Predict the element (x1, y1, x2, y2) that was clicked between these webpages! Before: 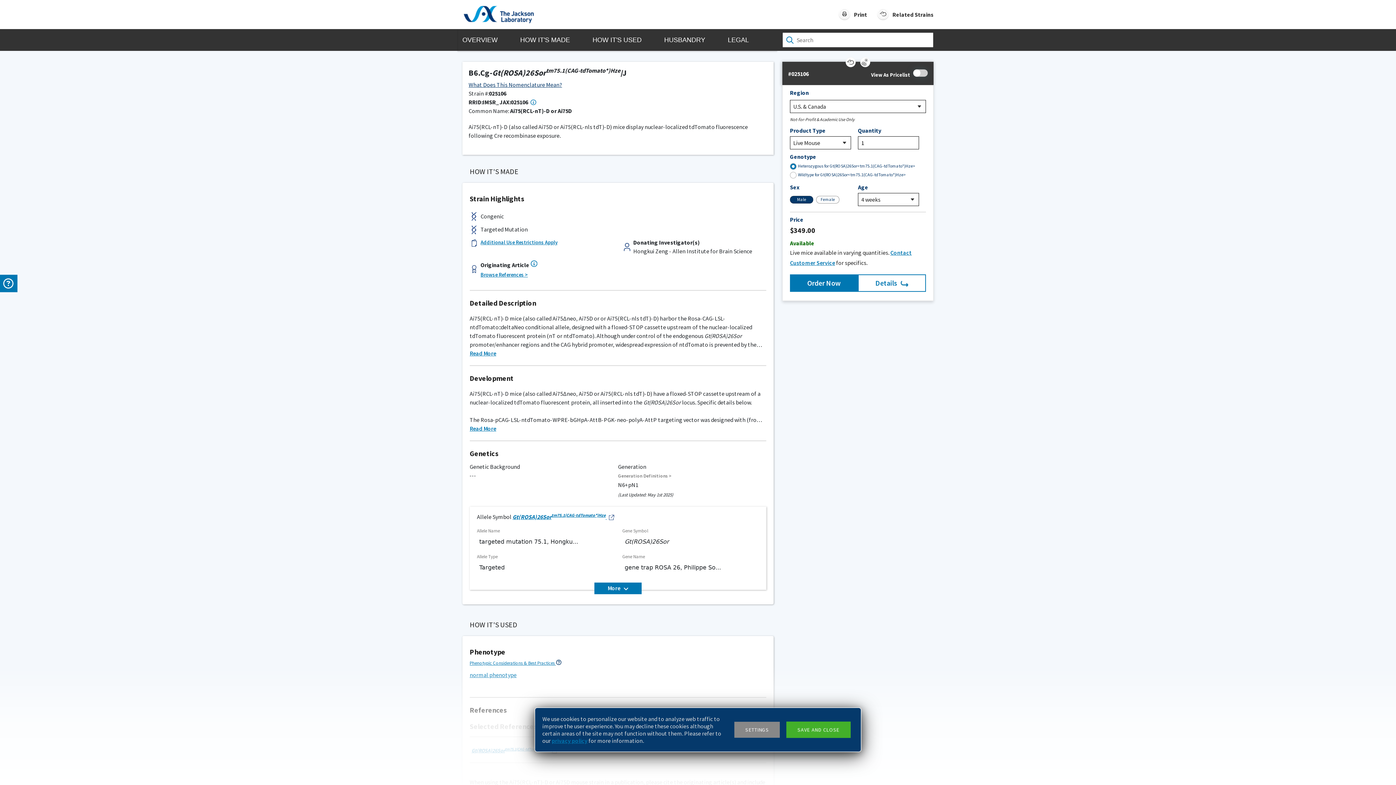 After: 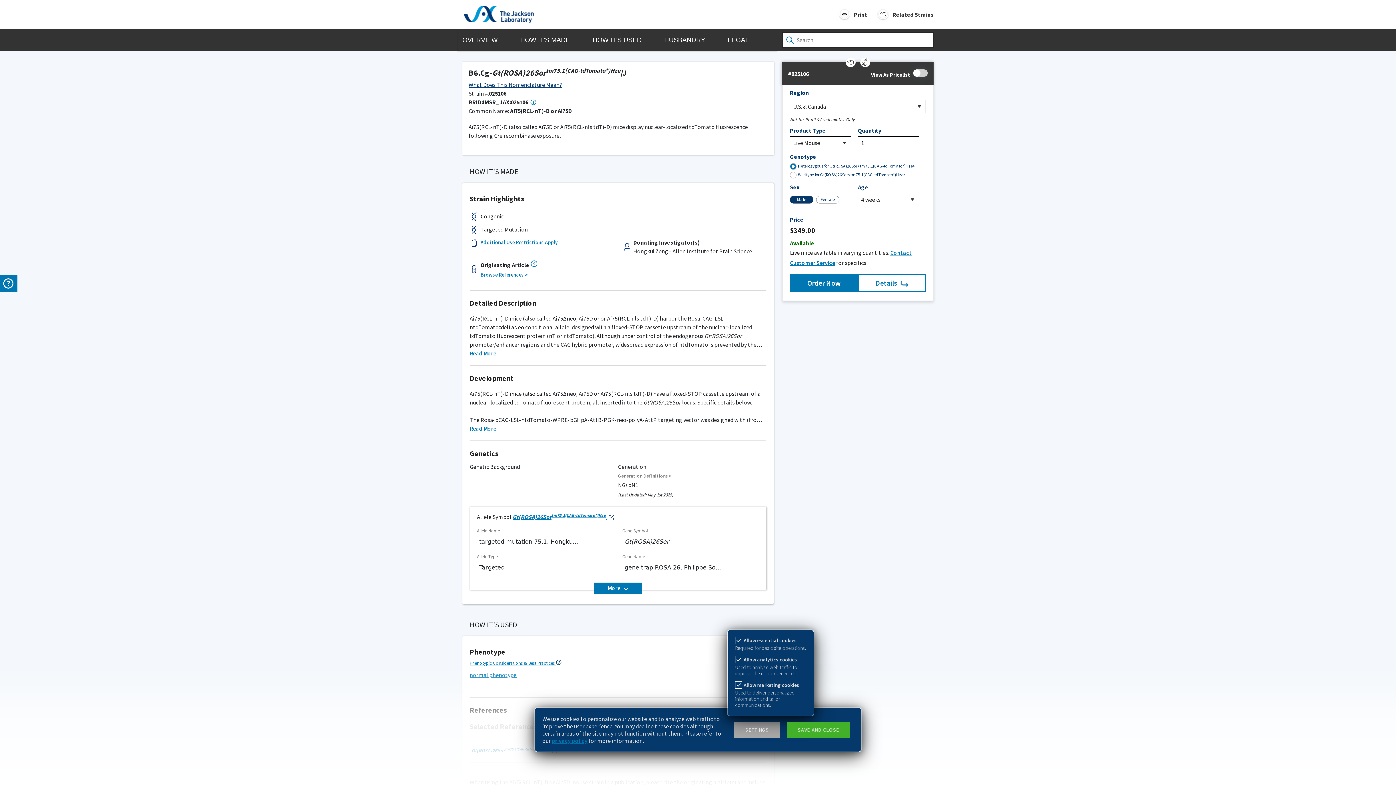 Action: label: SETTINGS bbox: (734, 722, 780, 738)